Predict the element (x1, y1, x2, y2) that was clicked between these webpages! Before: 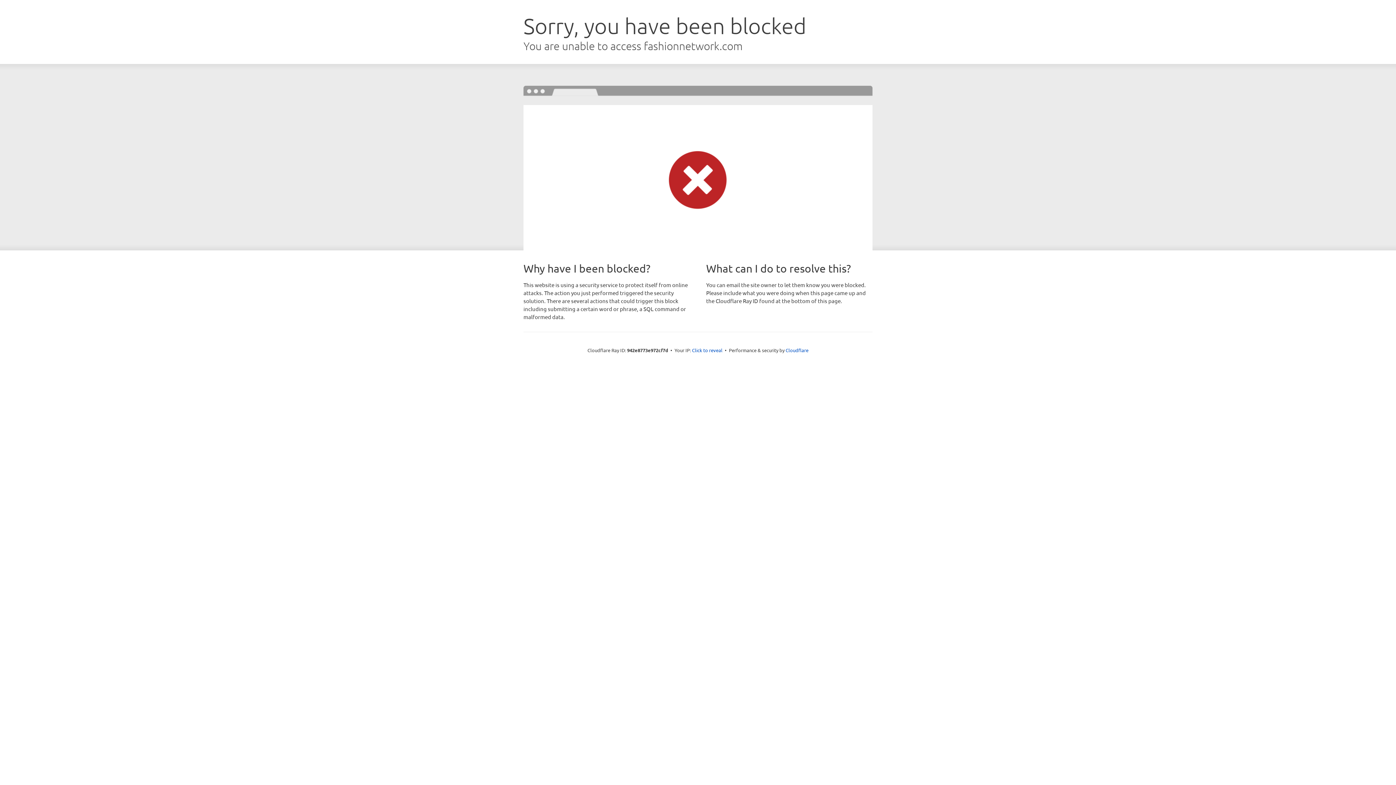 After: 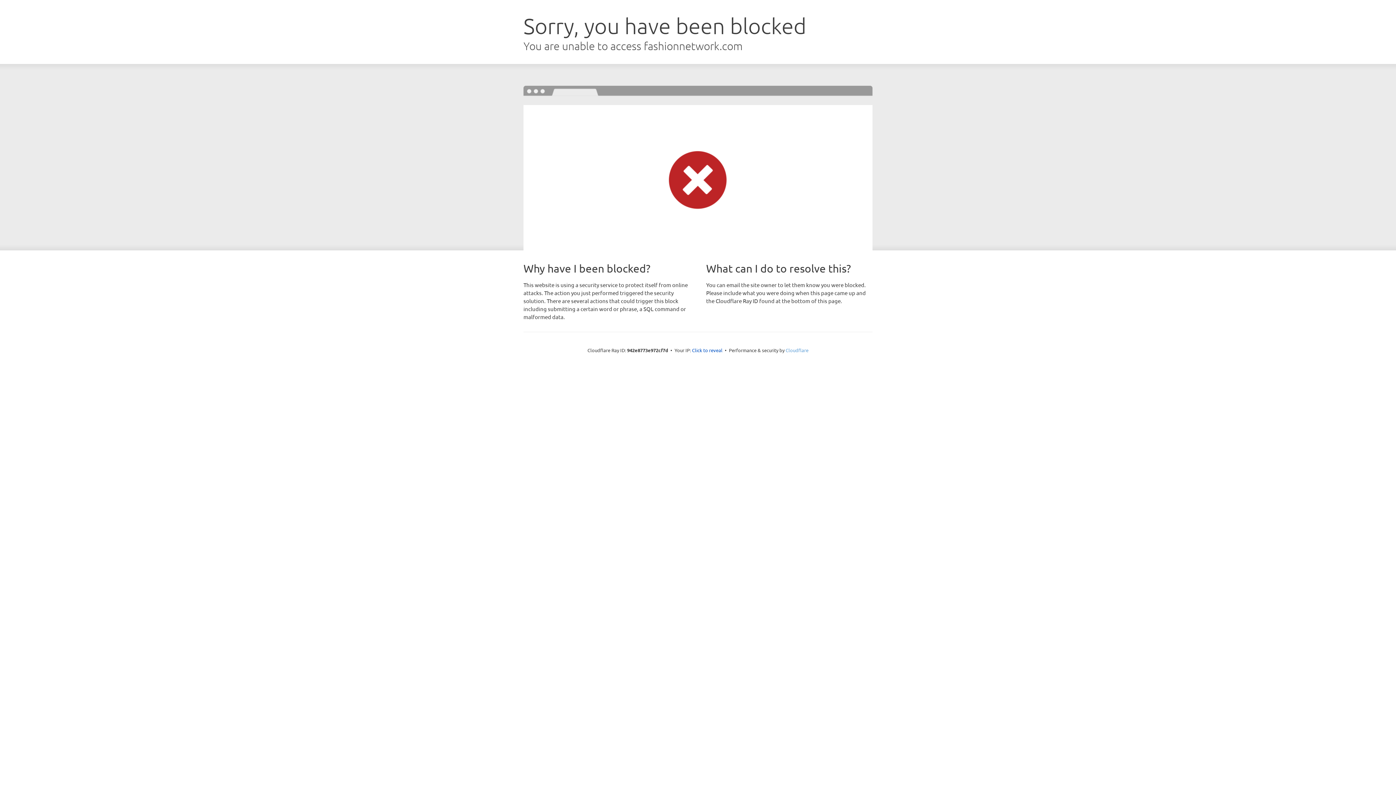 Action: bbox: (785, 347, 808, 353) label: Cloudflare